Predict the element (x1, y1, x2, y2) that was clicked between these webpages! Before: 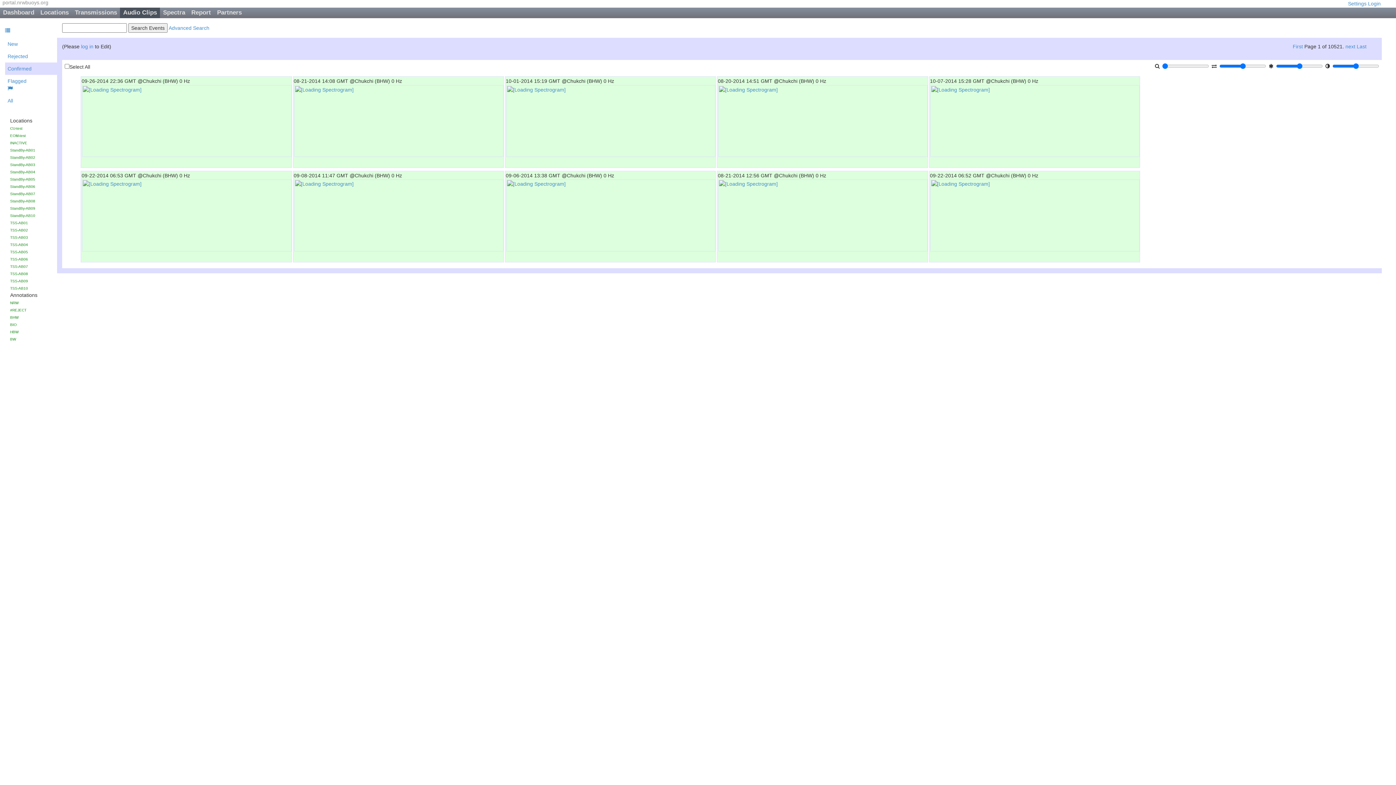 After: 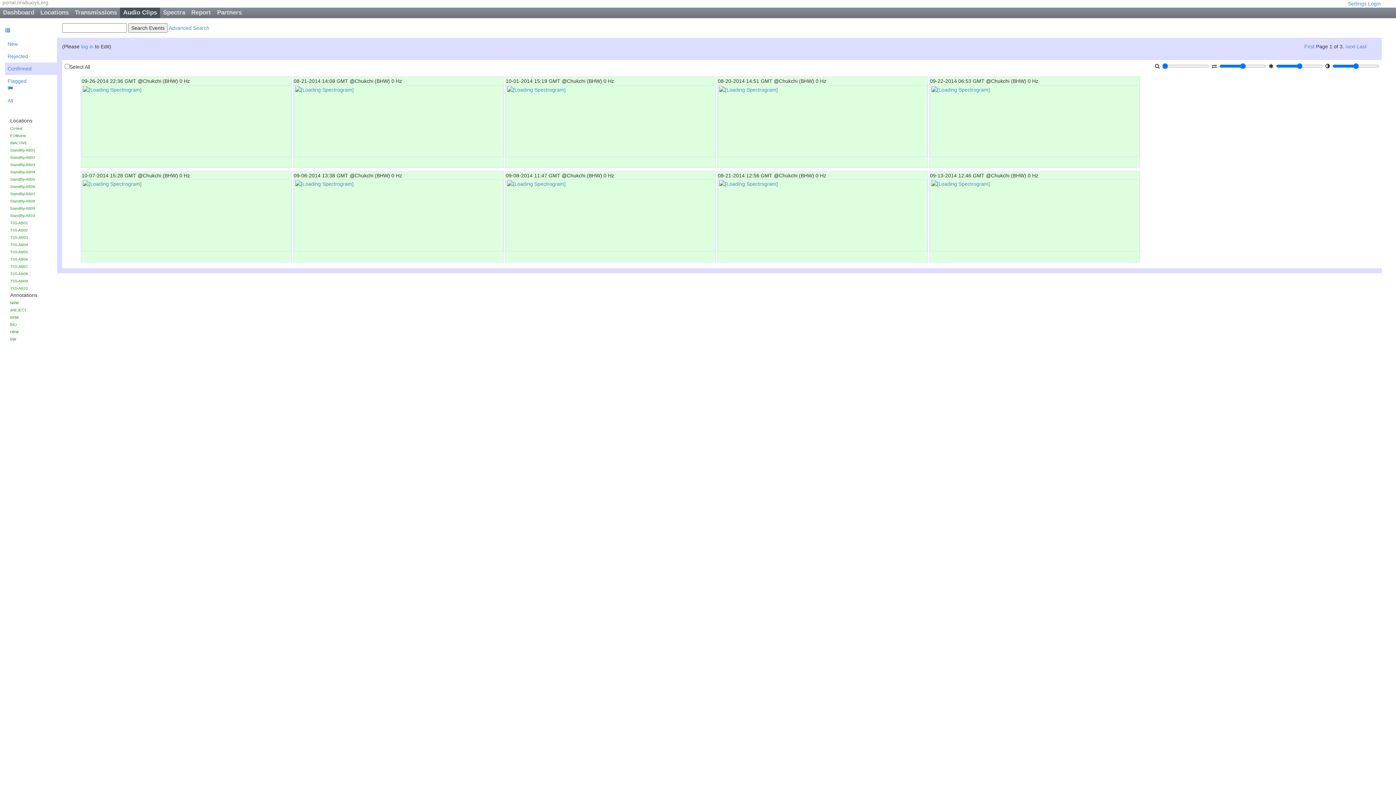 Action: bbox: (10, 323, 16, 327) label: BIO